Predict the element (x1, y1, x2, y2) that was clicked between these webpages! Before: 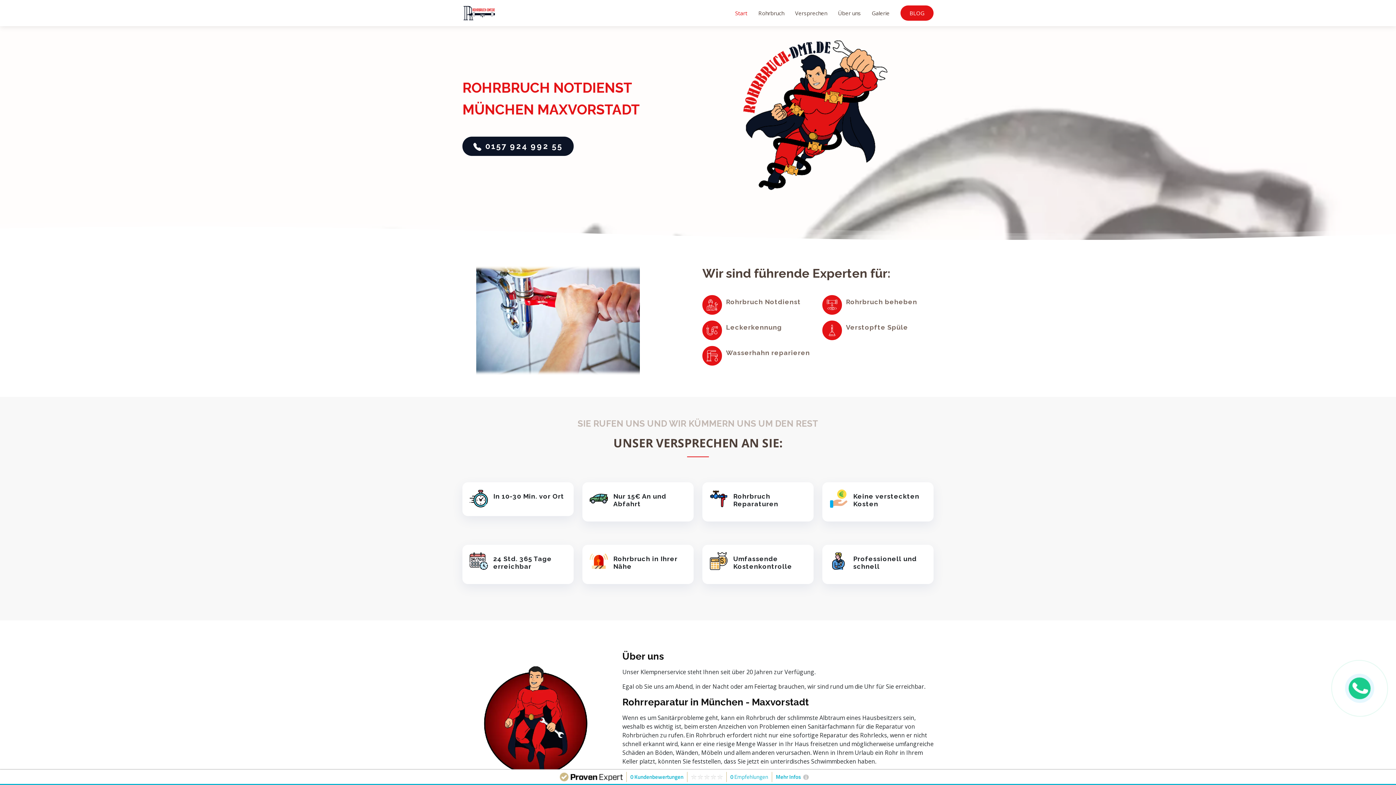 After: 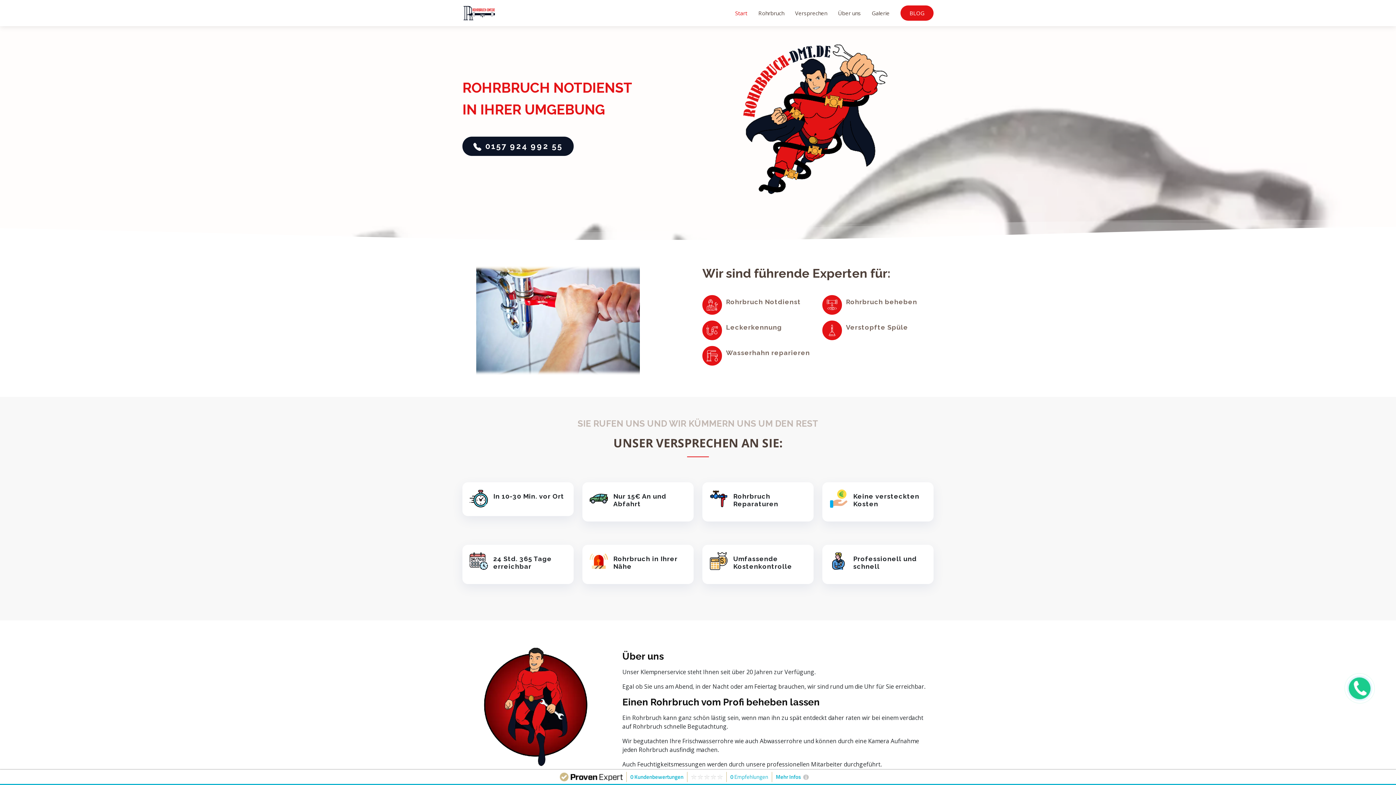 Action: bbox: (724, 5, 747, 20) label: Start